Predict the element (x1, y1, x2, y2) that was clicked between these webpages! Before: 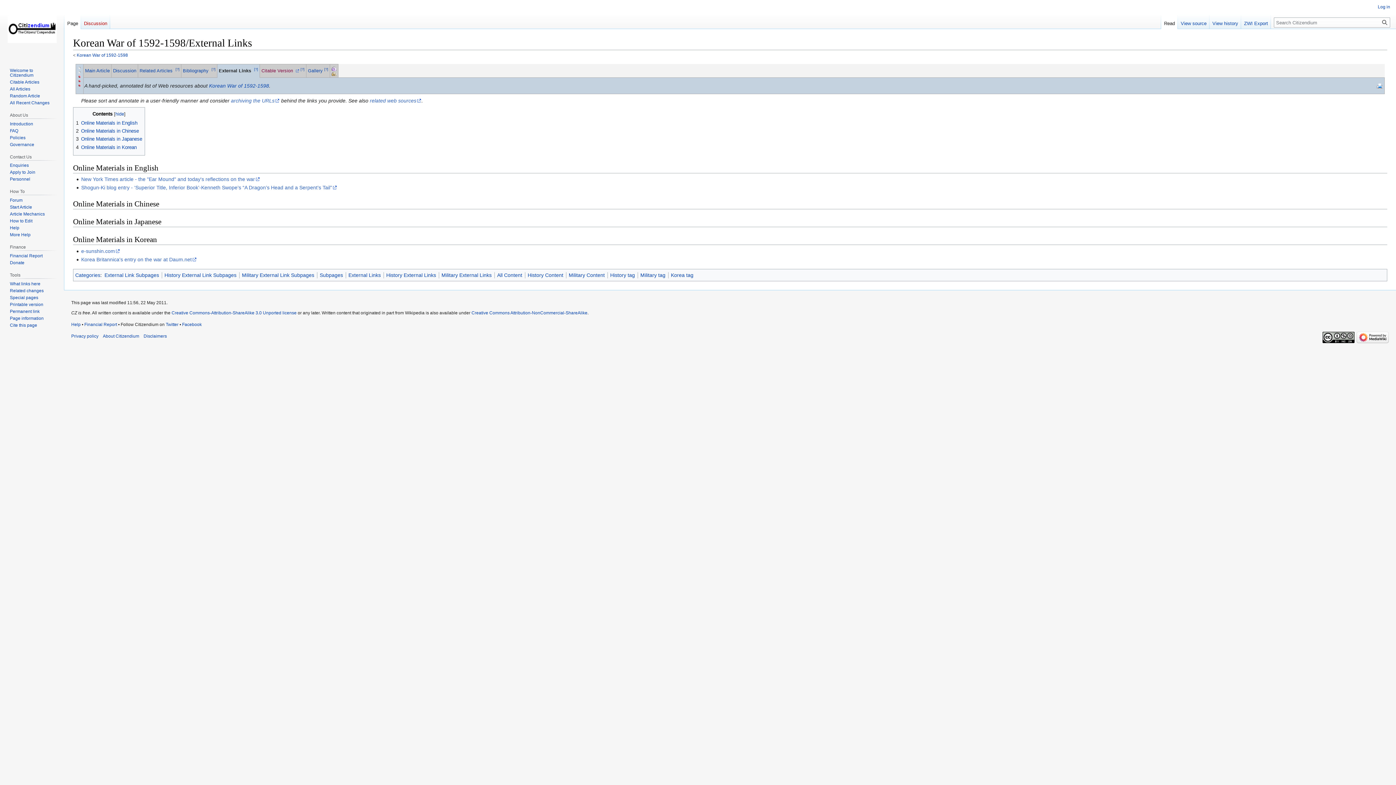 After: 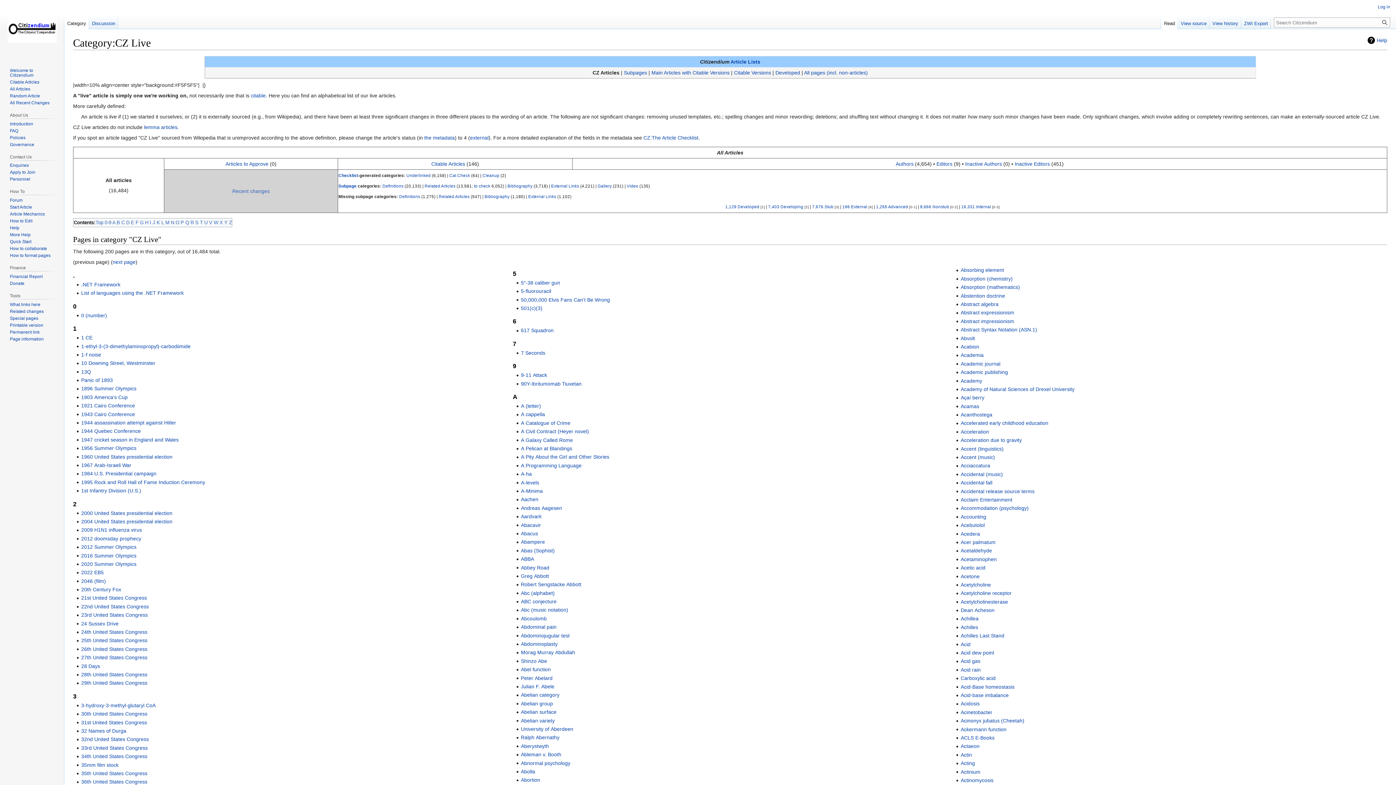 Action: bbox: (9, 86, 30, 91) label: All Articles